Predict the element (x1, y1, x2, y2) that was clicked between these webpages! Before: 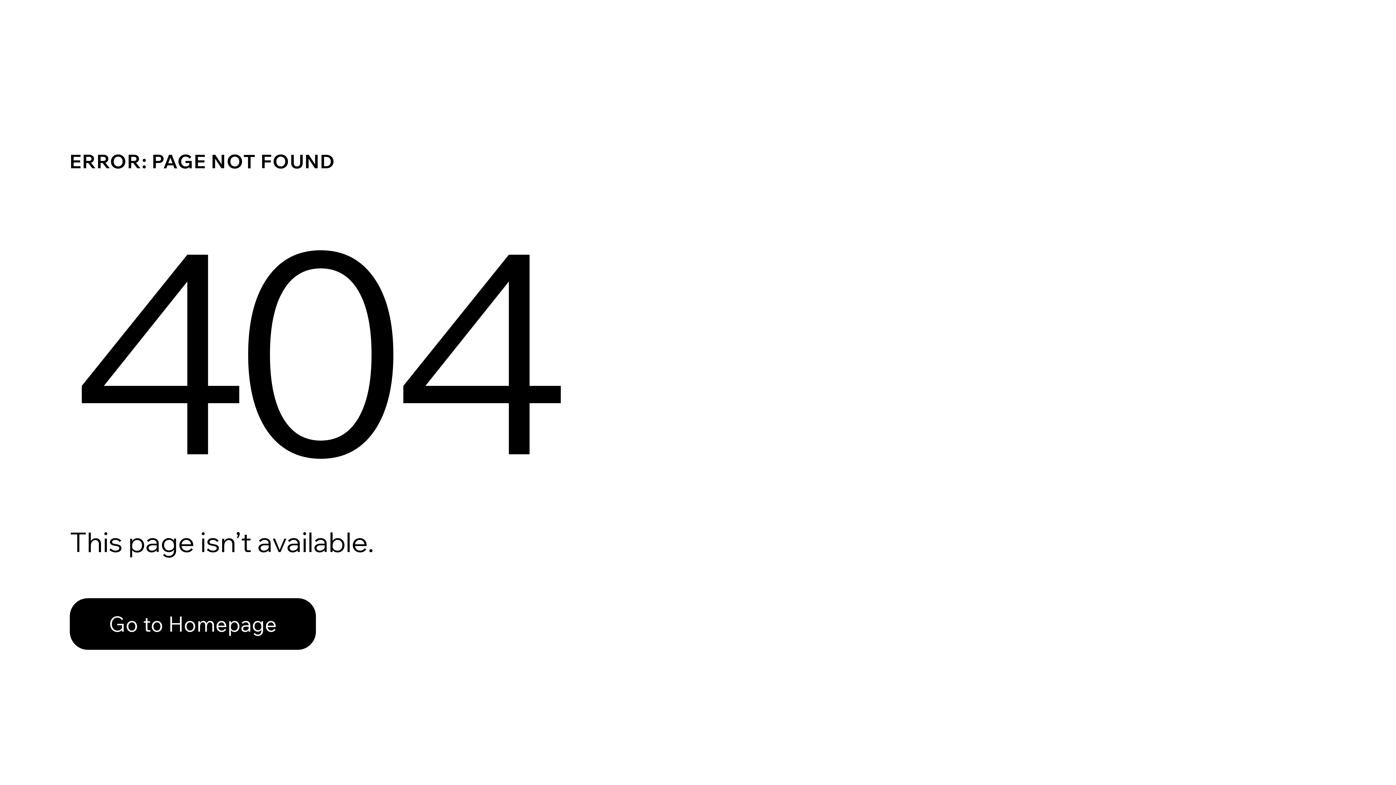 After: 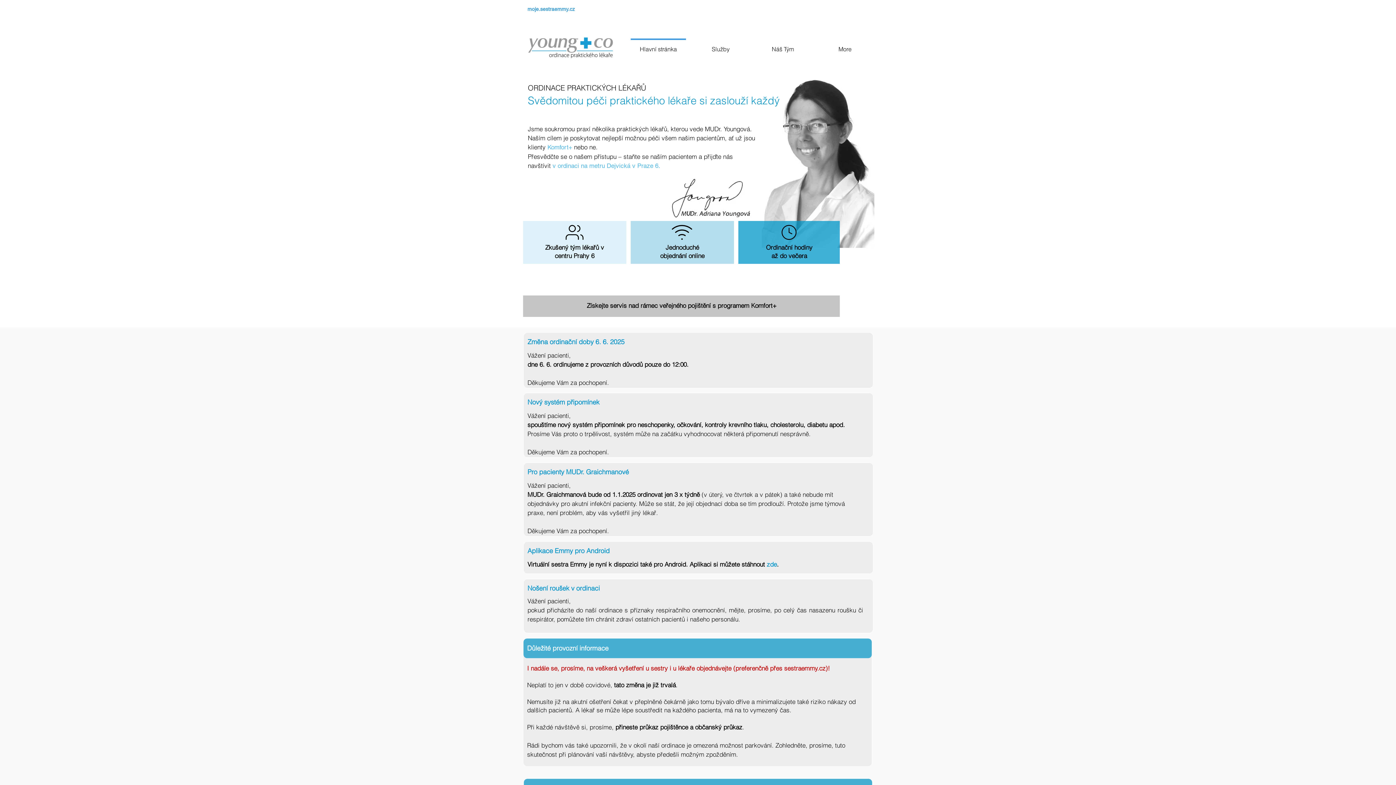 Action: bbox: (69, 582, 768, 659) label: Go to Homepage